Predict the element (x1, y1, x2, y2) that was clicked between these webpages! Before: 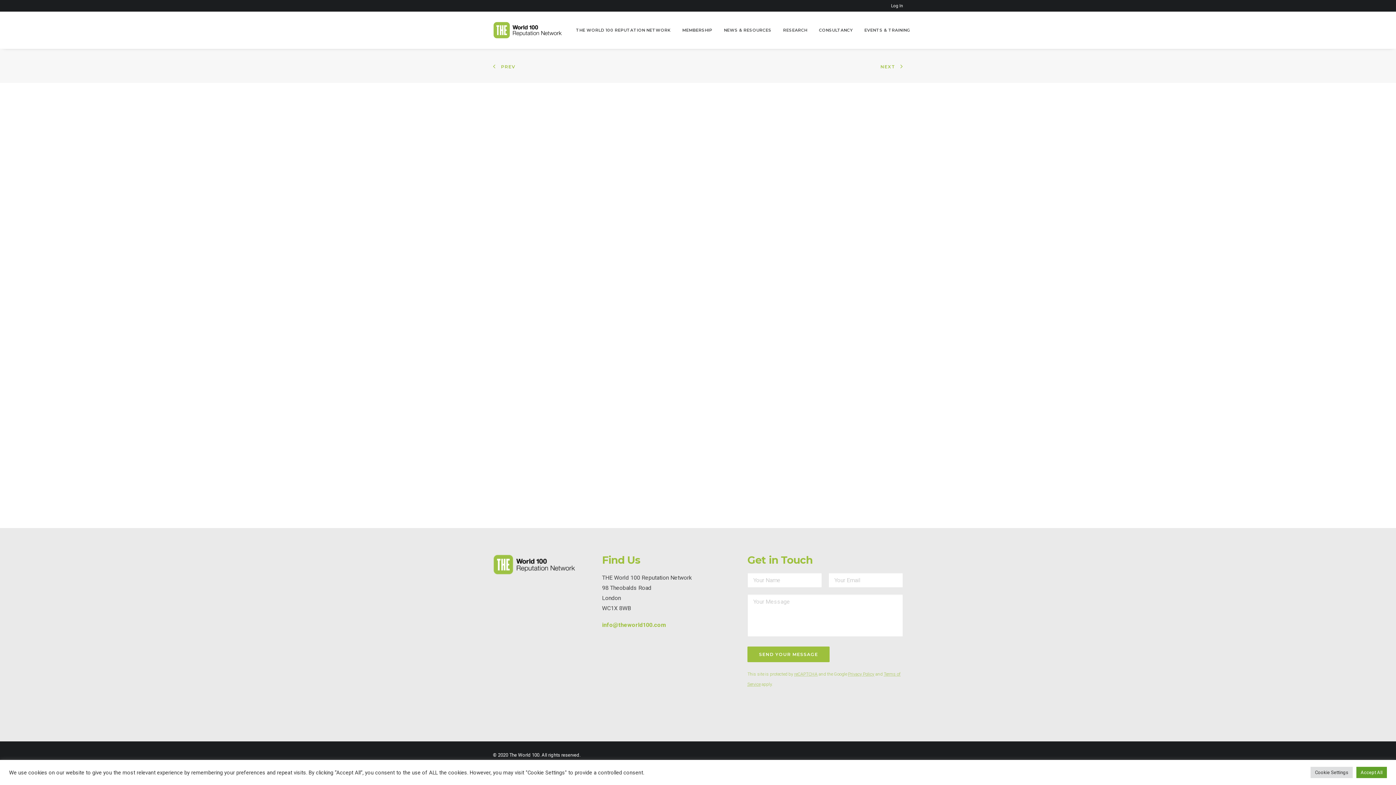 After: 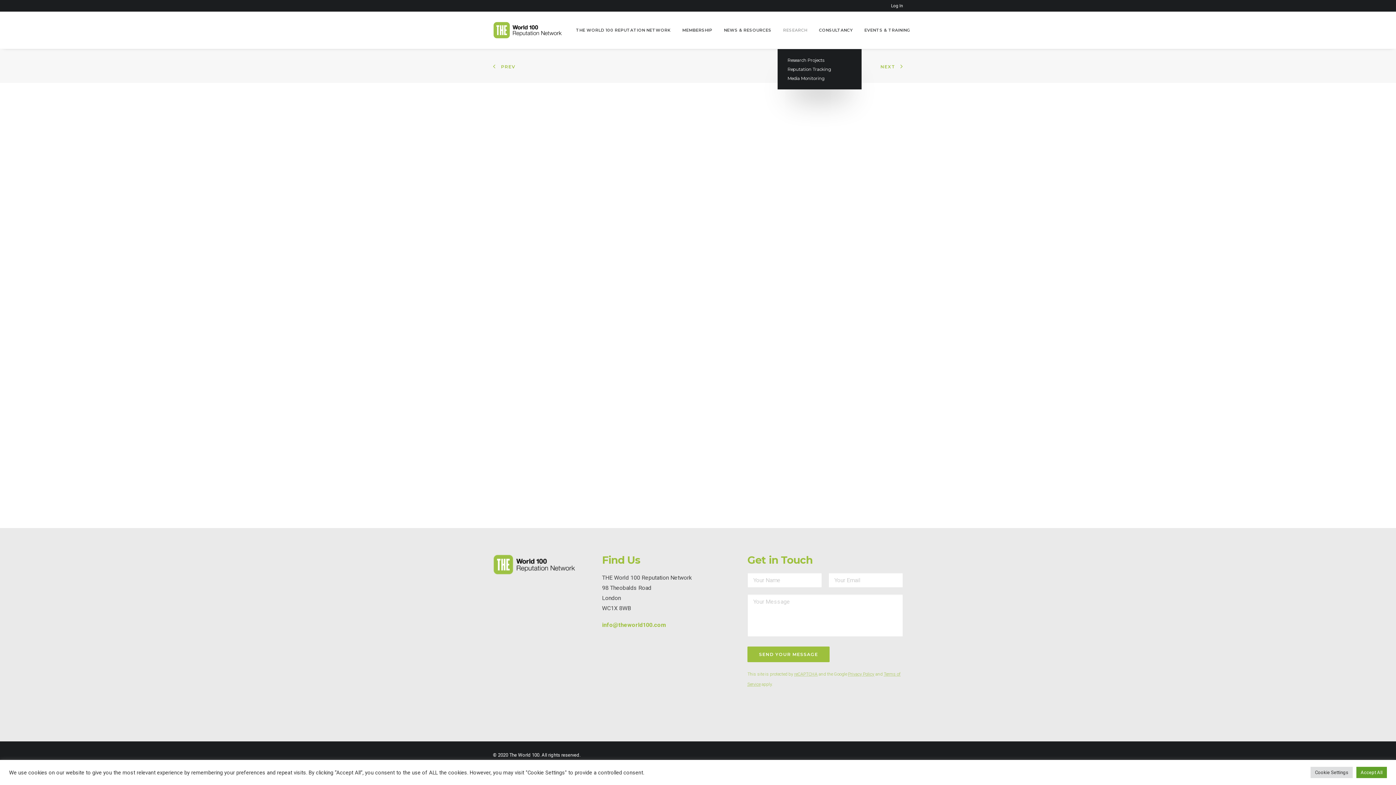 Action: bbox: (778, 11, 812, 48) label: RESEARCH